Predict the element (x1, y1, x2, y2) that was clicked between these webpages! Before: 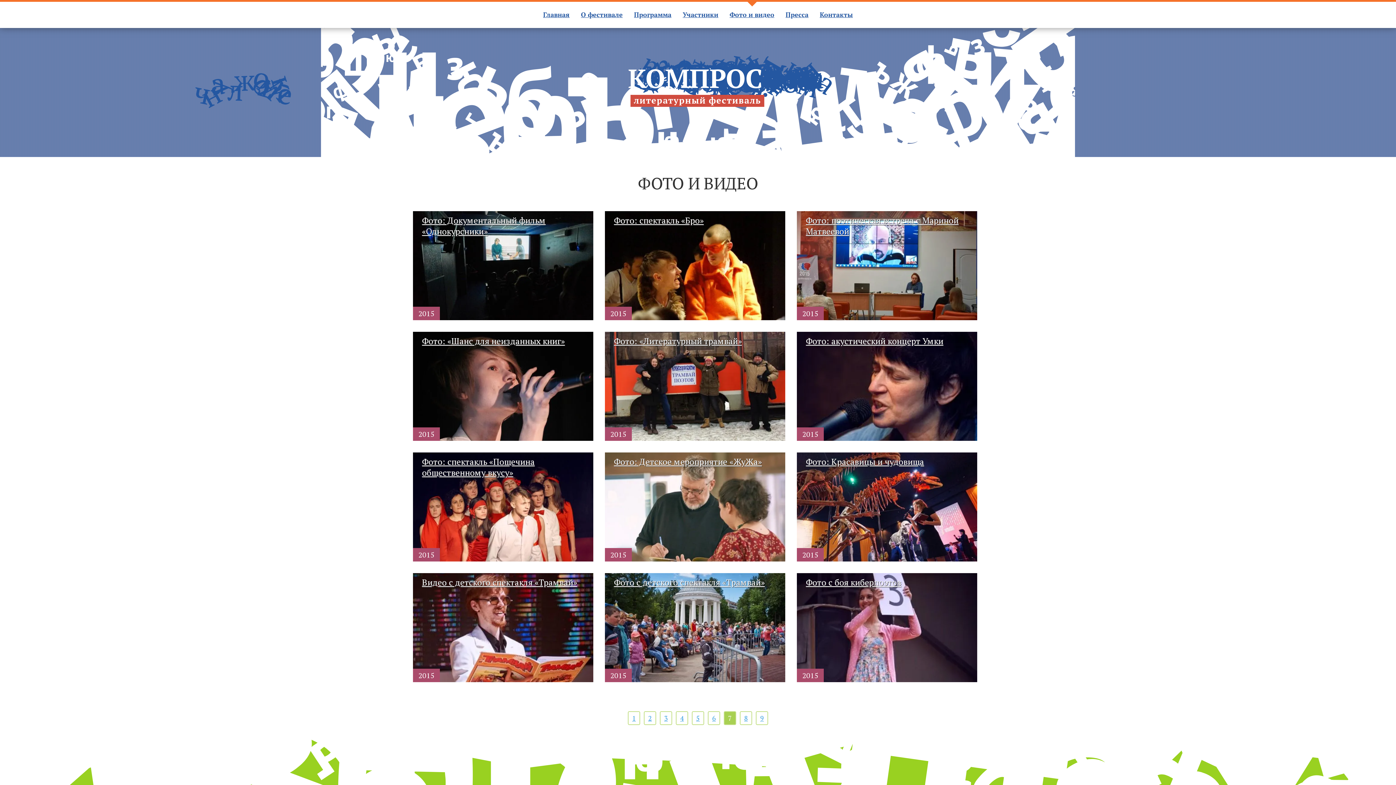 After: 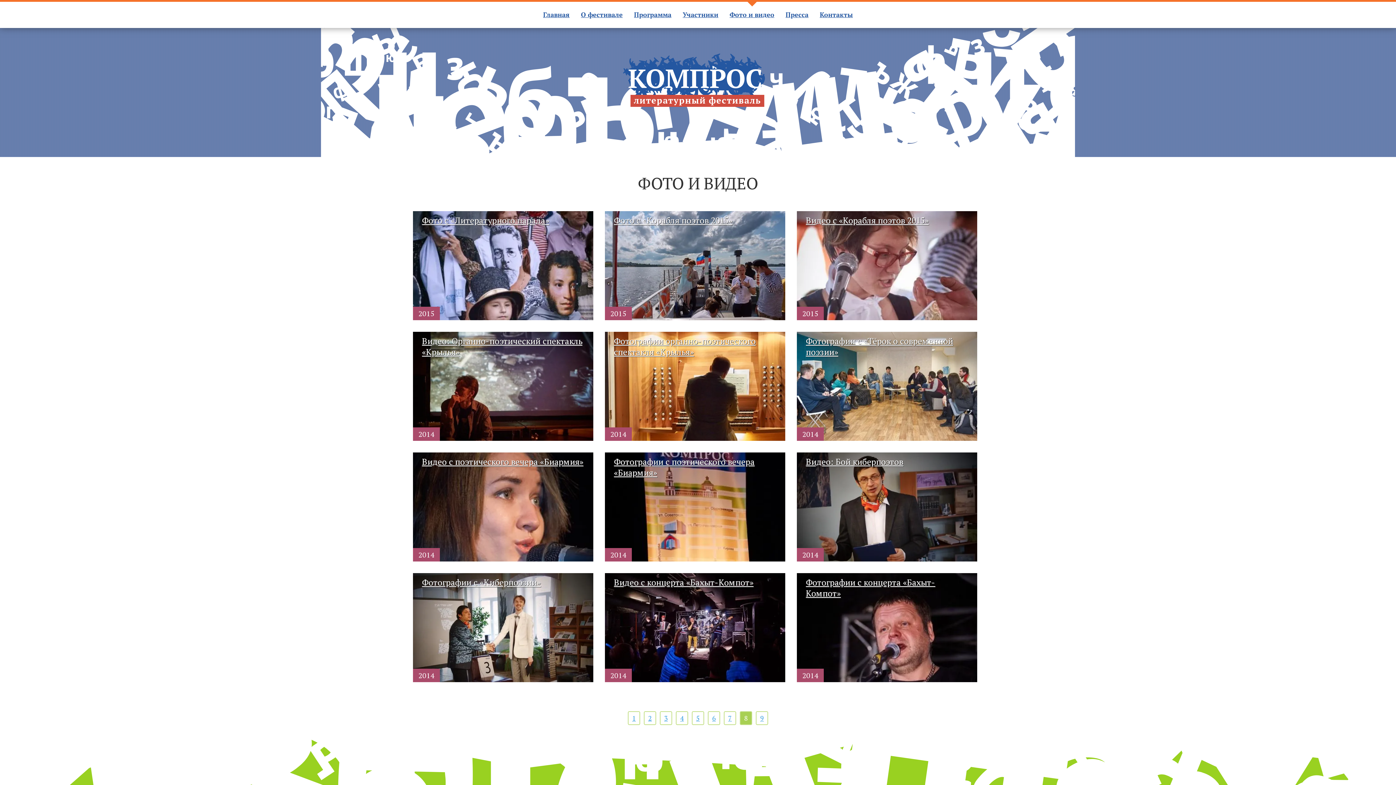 Action: bbox: (740, 711, 752, 725) label: 8